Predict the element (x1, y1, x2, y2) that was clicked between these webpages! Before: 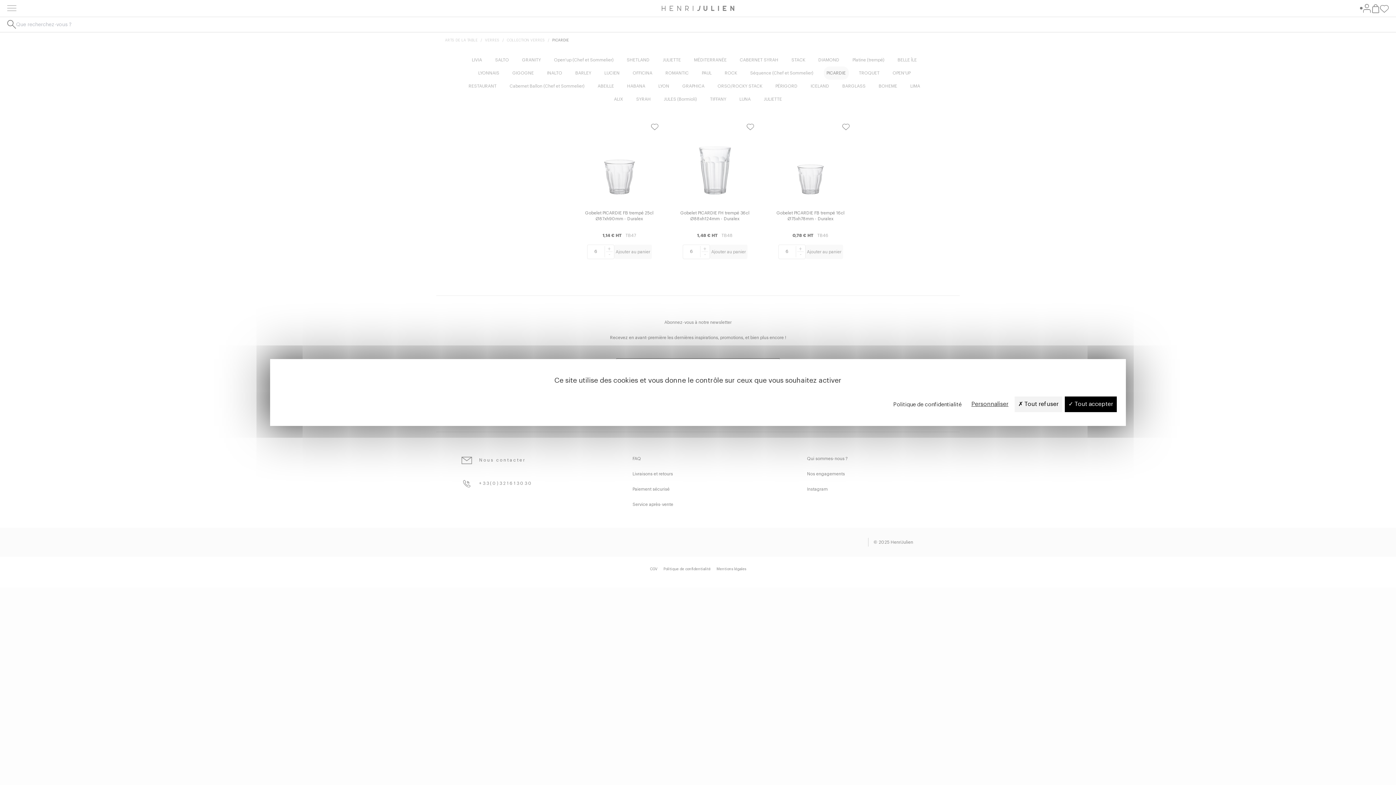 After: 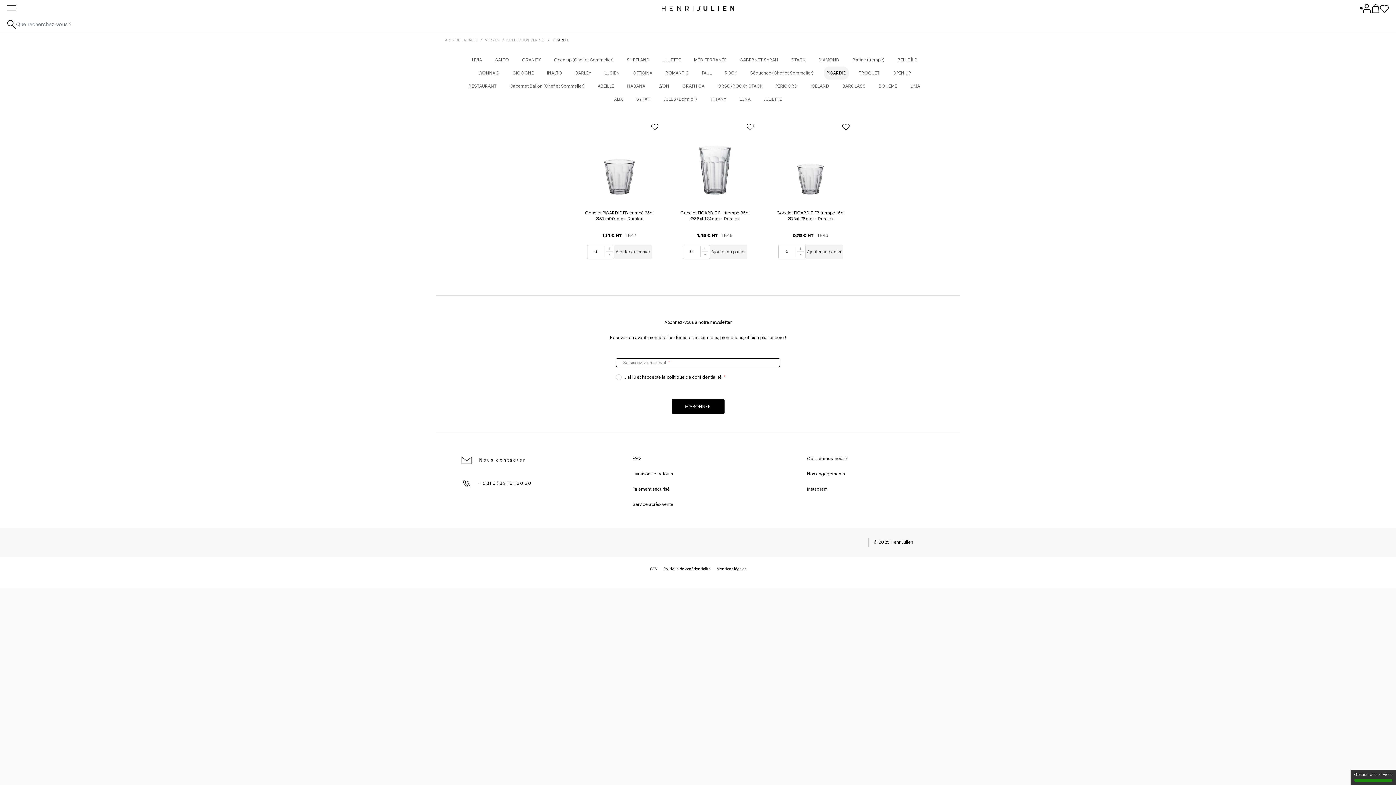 Action: label:  Tout accepter bbox: (1065, 396, 1117, 412)